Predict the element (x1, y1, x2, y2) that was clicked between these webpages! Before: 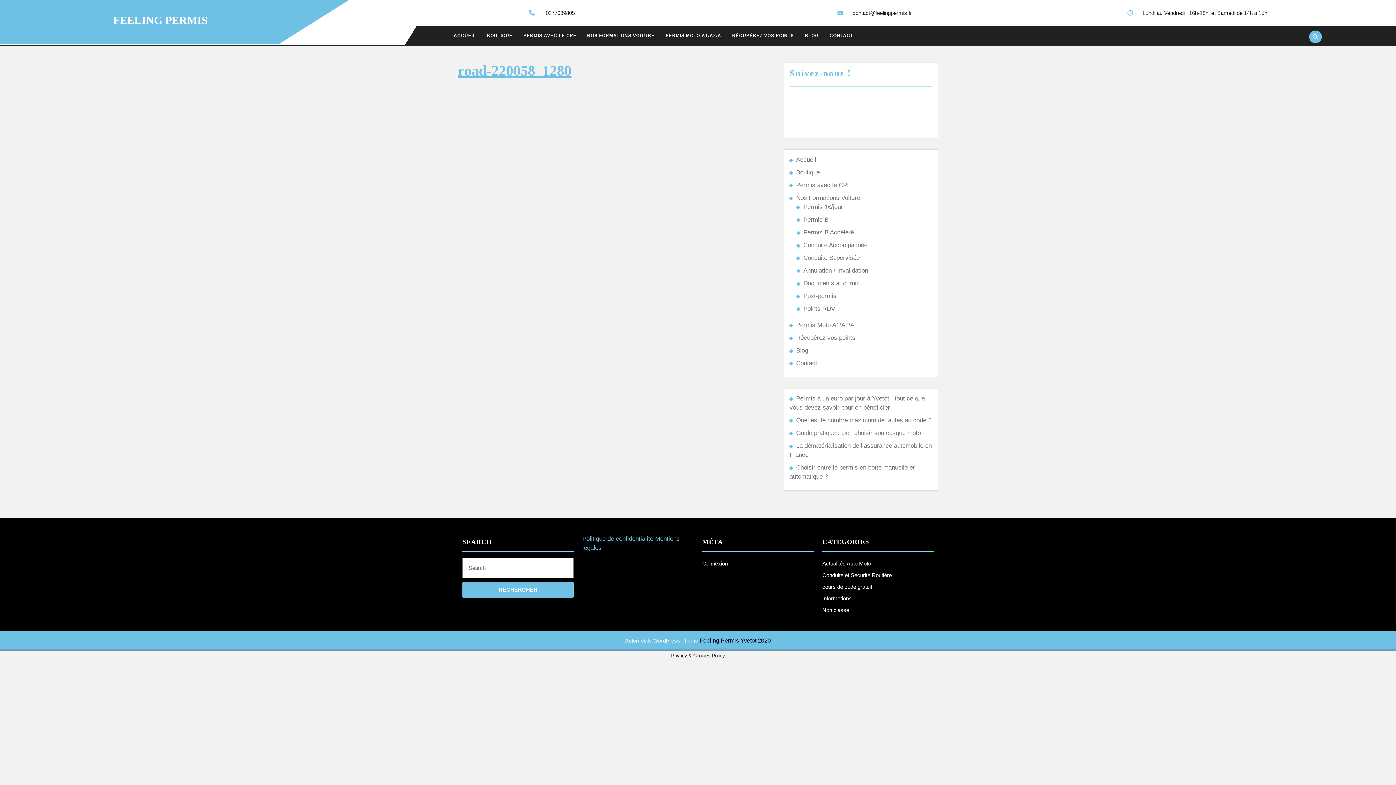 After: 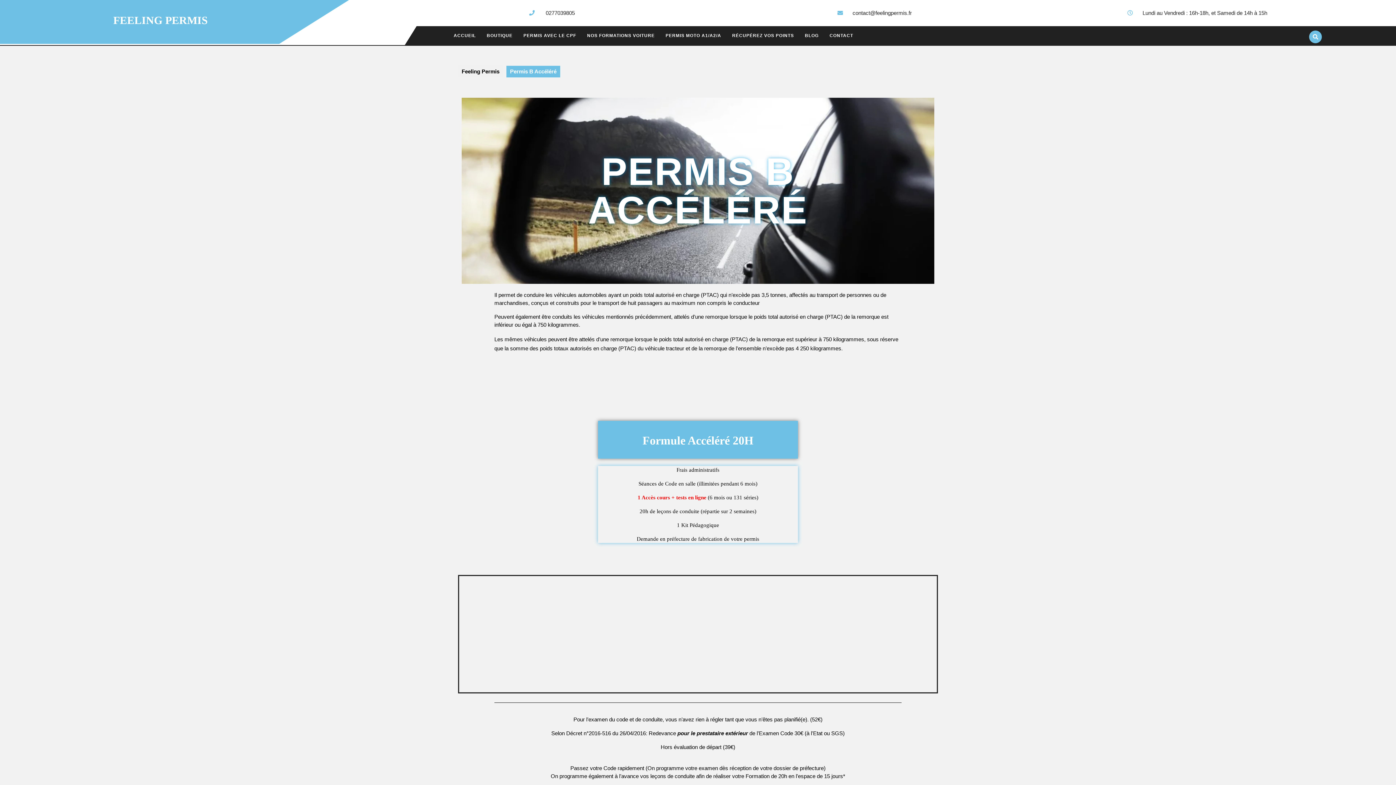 Action: label: Permis B Accéléré bbox: (803, 228, 854, 235)